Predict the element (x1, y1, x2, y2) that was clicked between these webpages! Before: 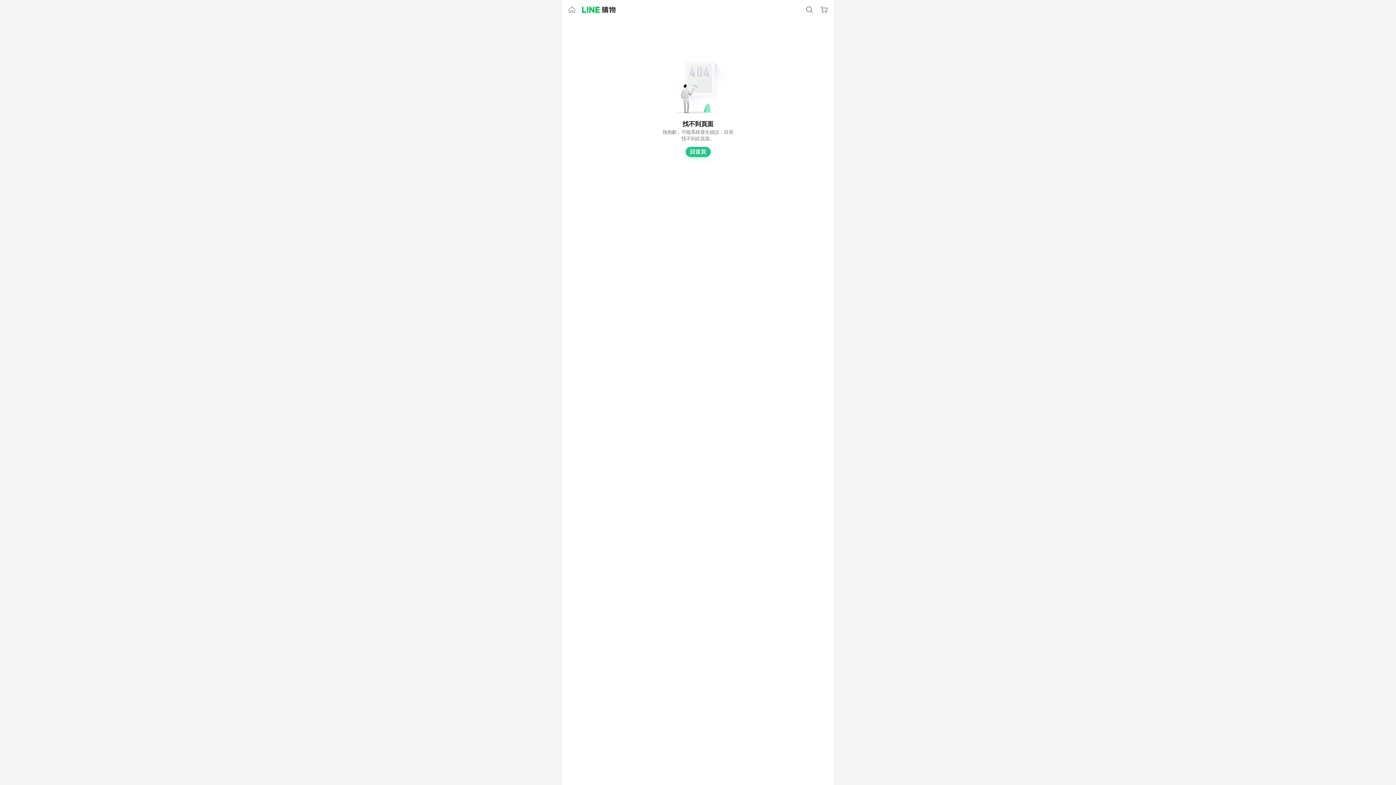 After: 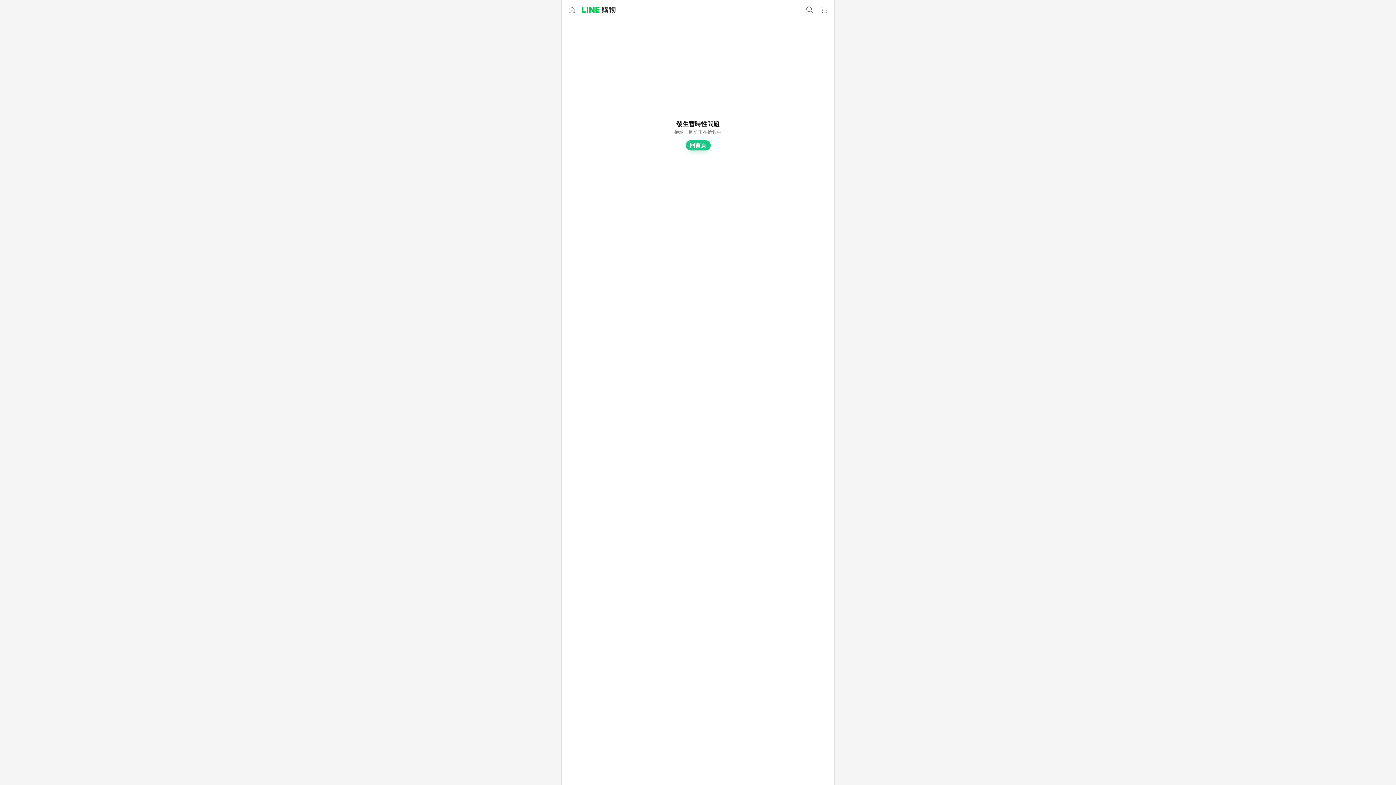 Action: bbox: (582, 6, 615, 13)